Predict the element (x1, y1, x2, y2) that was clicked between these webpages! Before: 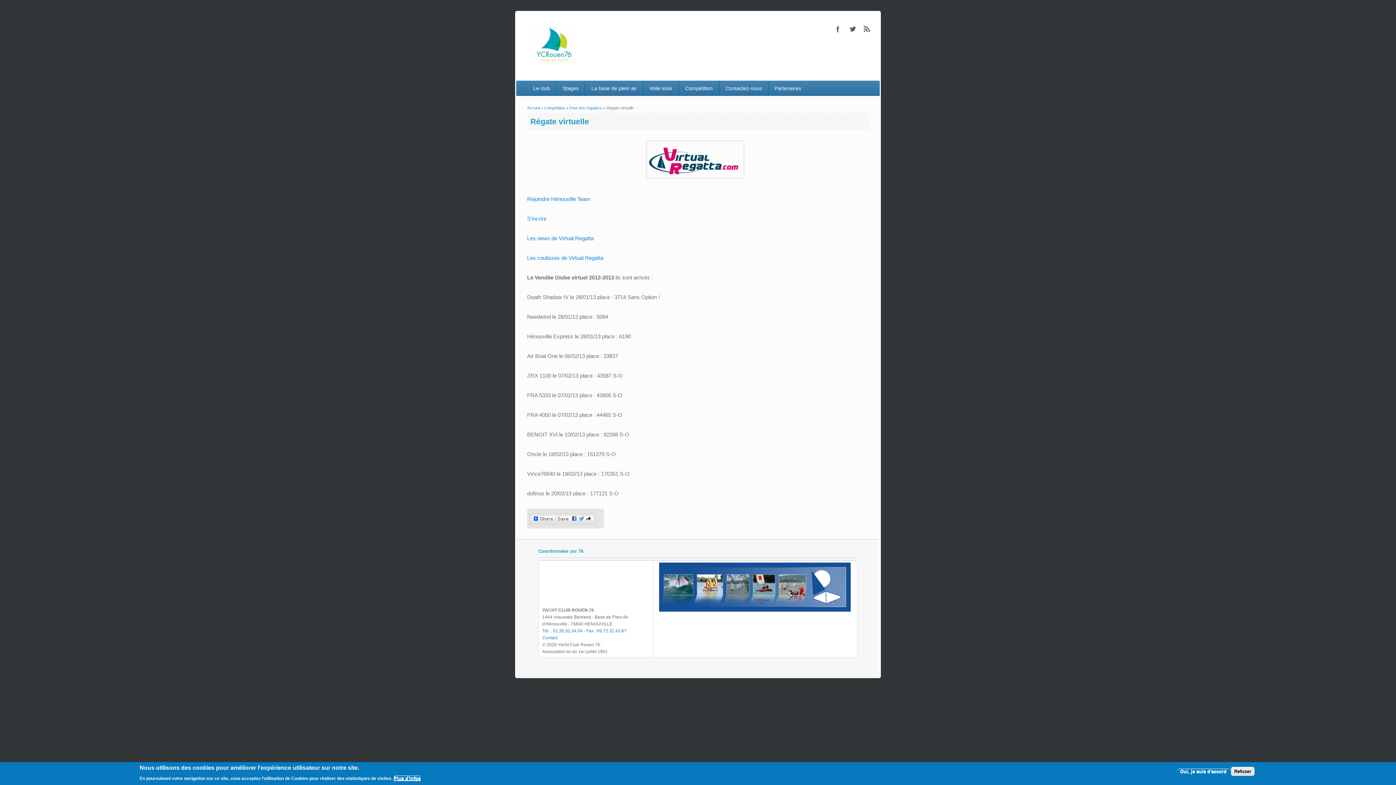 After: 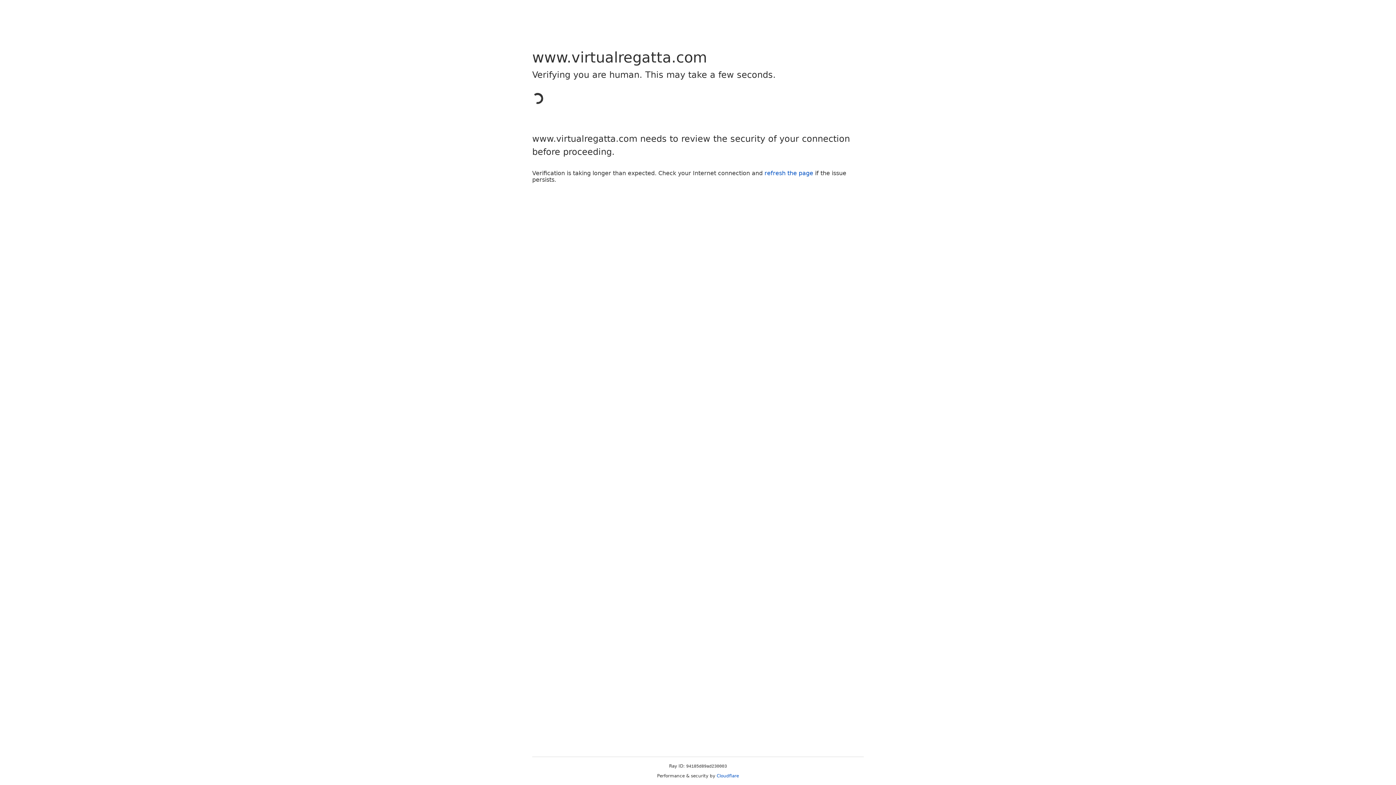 Action: label: Rejoindre Hénouville Team bbox: (527, 195, 590, 202)